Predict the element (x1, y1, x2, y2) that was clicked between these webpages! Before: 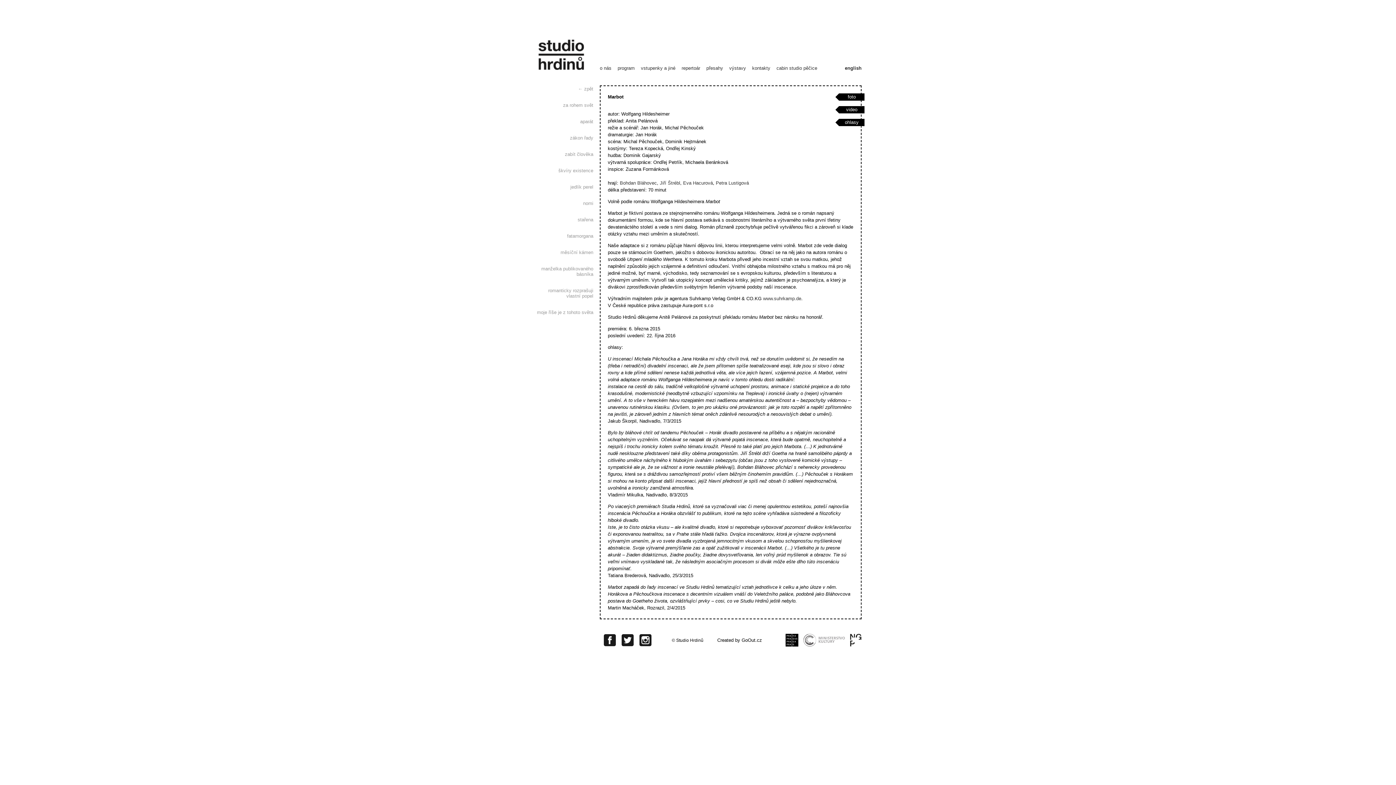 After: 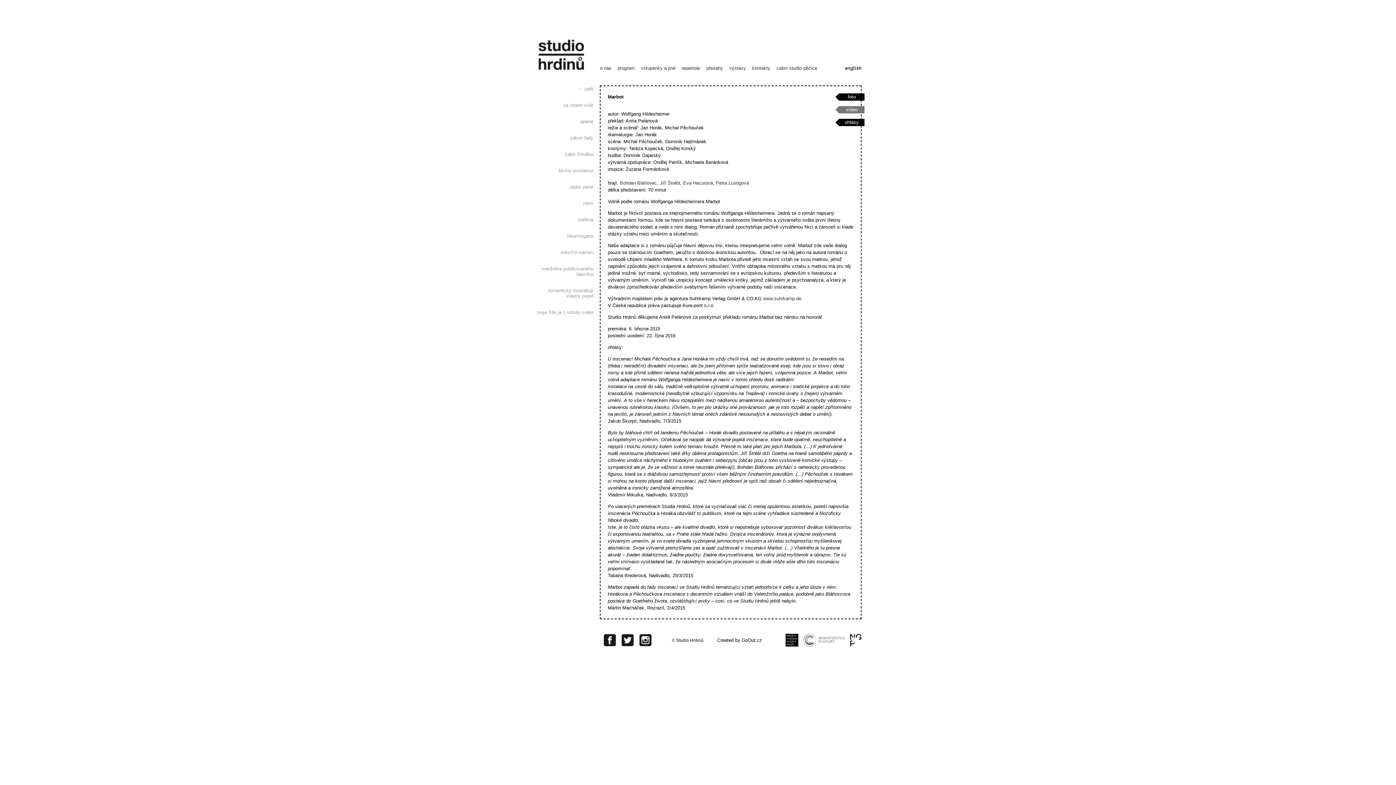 Action: bbox: (839, 106, 864, 113) label: video